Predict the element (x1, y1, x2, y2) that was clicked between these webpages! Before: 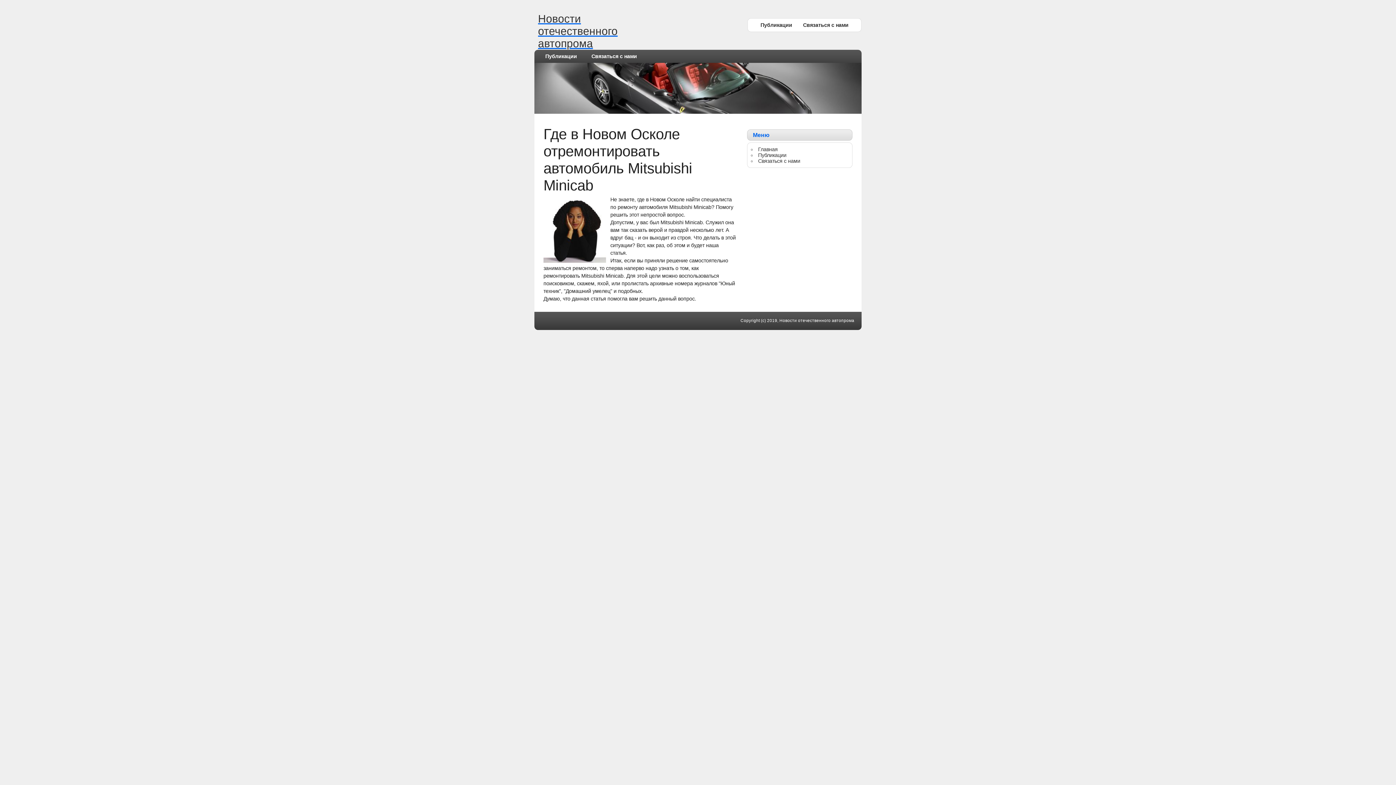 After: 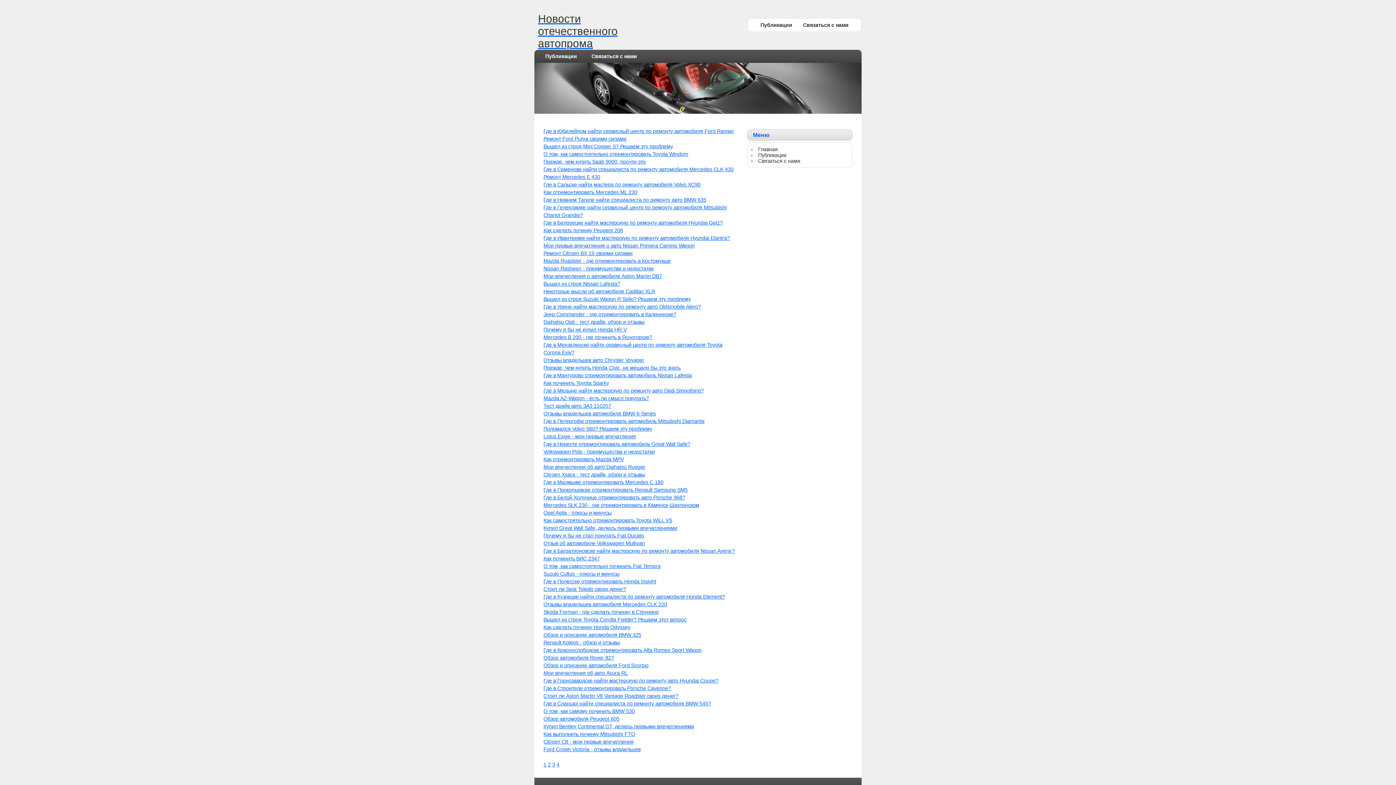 Action: label: Публикации bbox: (755, 20, 797, 29)